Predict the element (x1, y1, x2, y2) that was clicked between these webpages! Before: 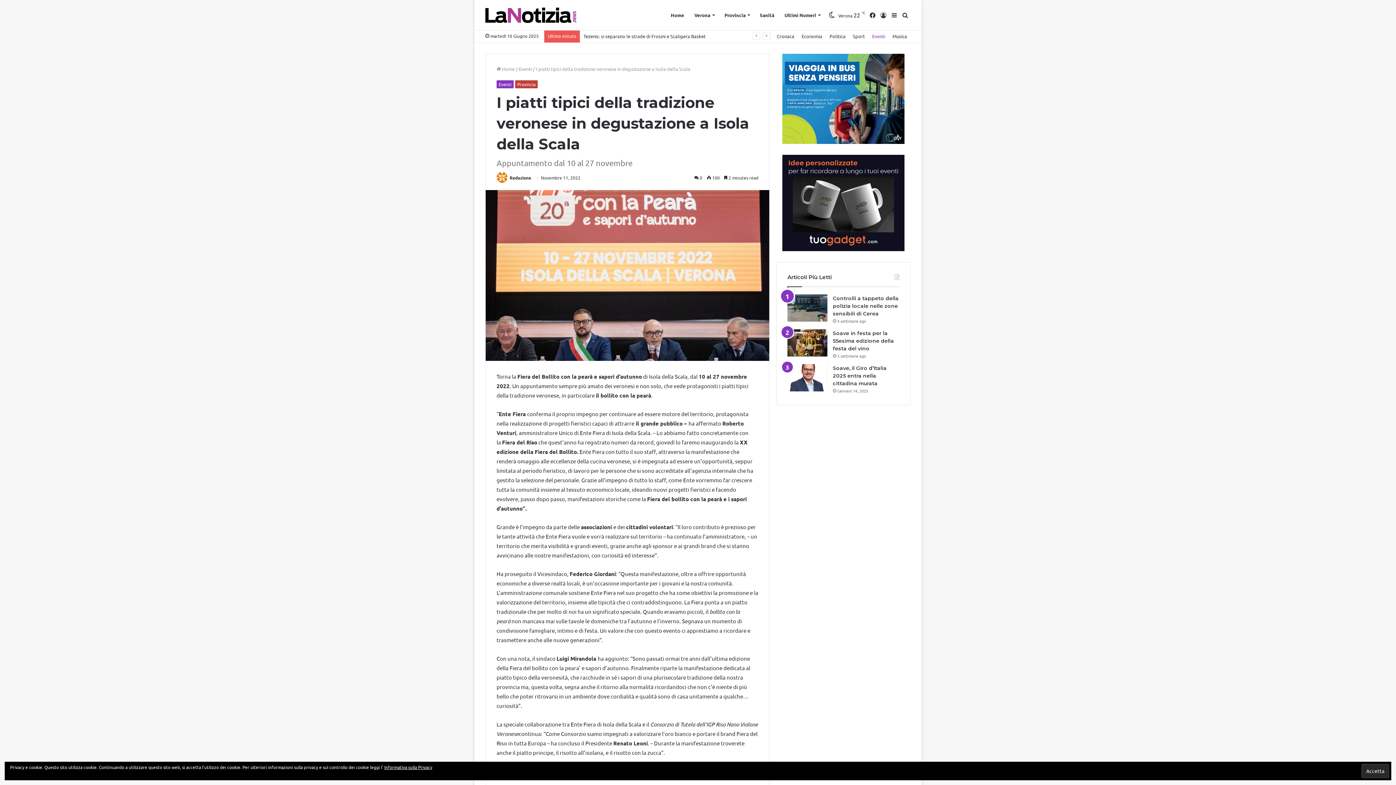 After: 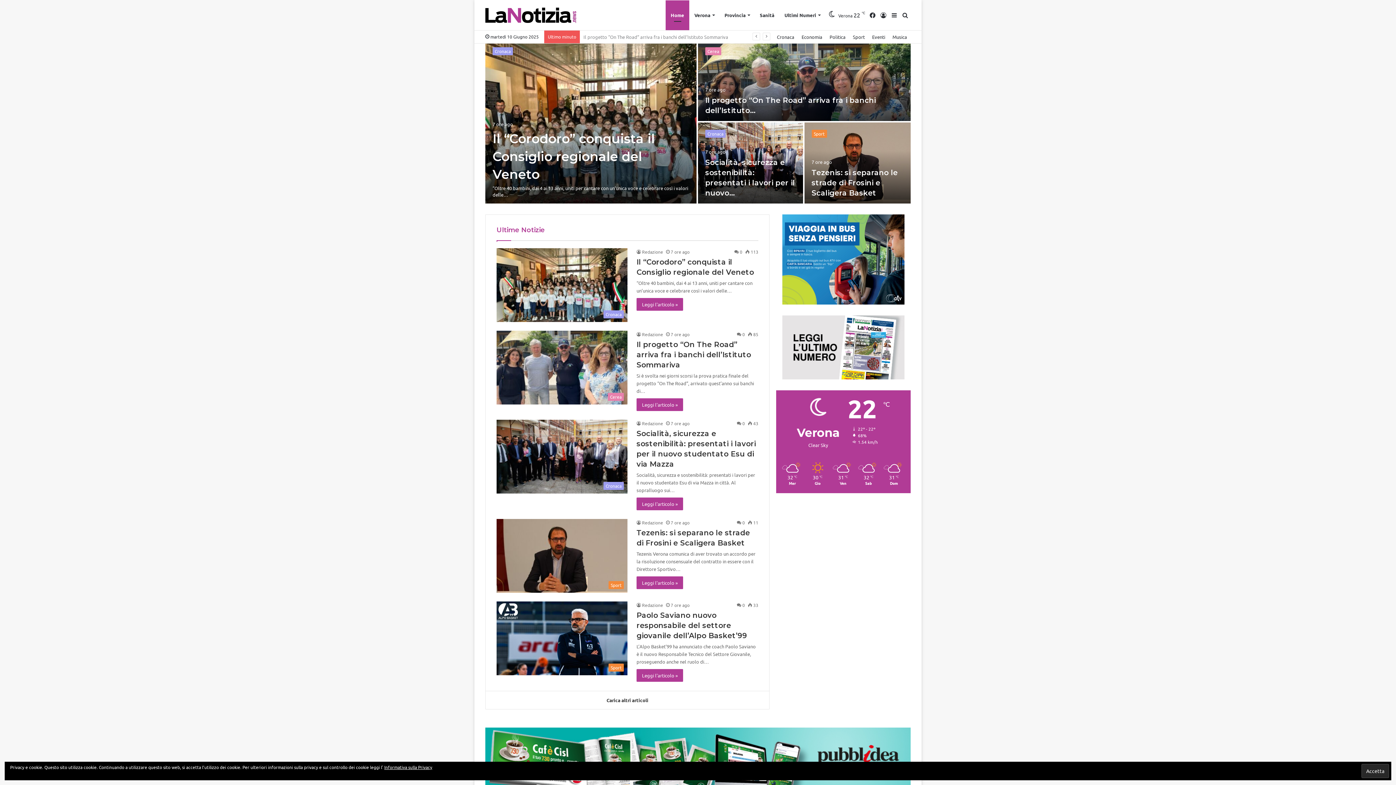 Action: label:  Home bbox: (496, 65, 514, 72)